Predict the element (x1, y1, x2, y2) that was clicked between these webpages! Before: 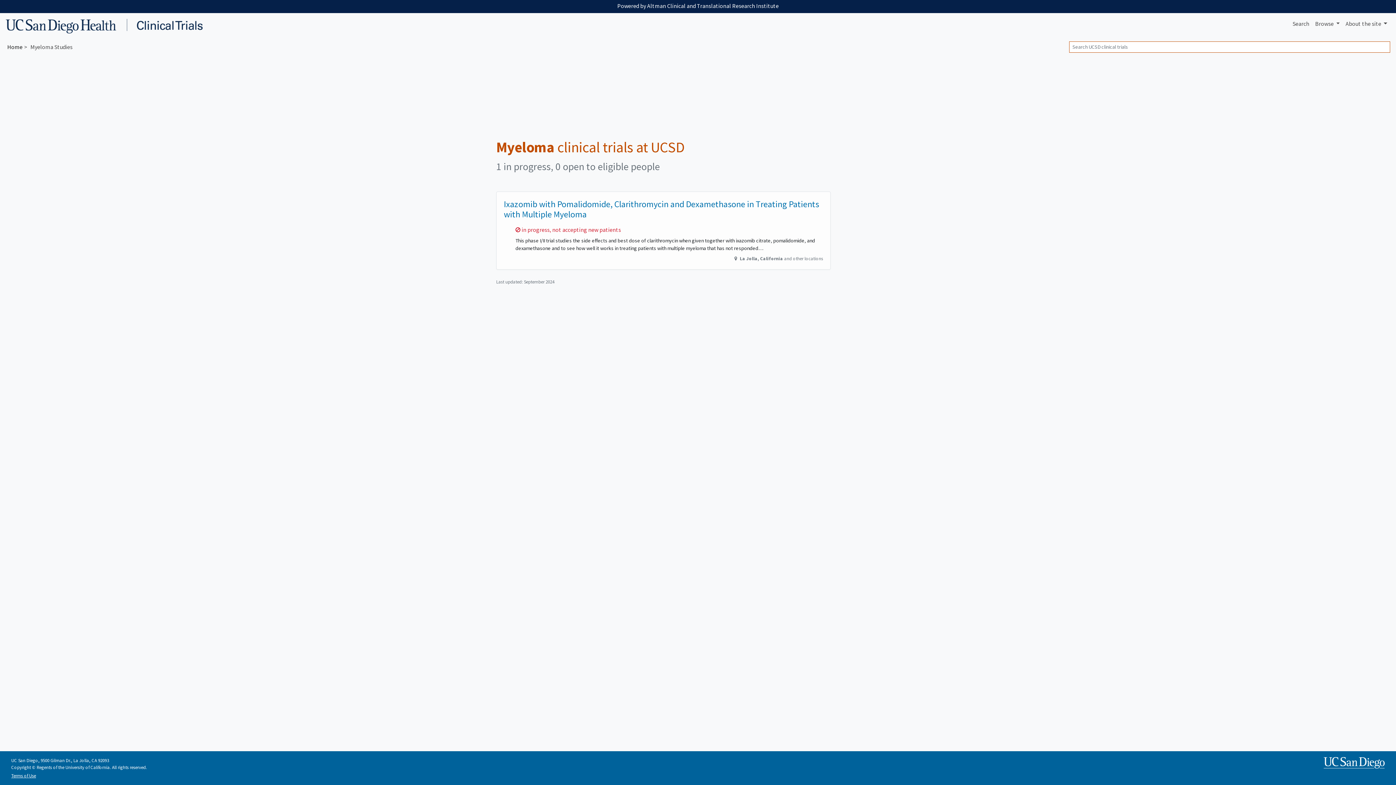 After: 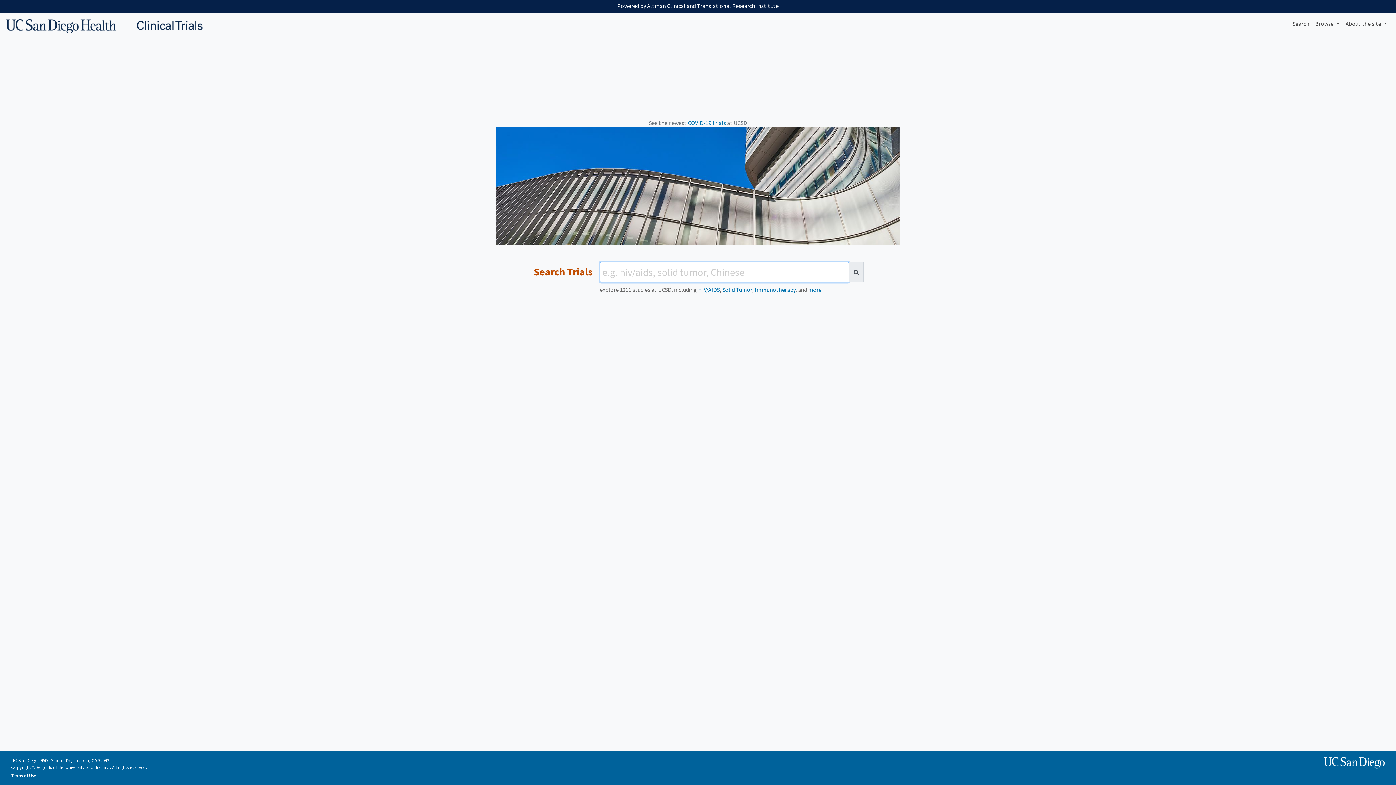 Action: label: Search bbox: (1290, 16, 1312, 30)